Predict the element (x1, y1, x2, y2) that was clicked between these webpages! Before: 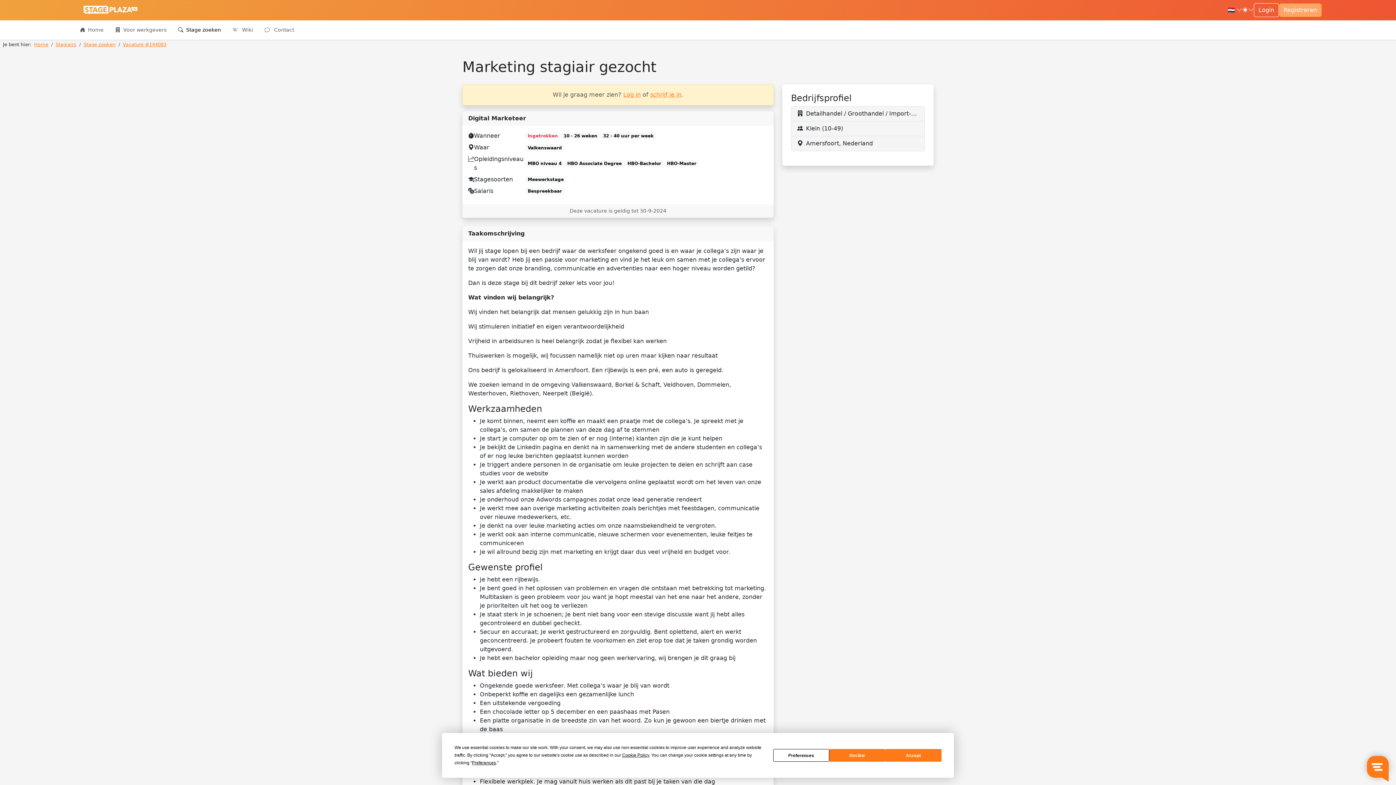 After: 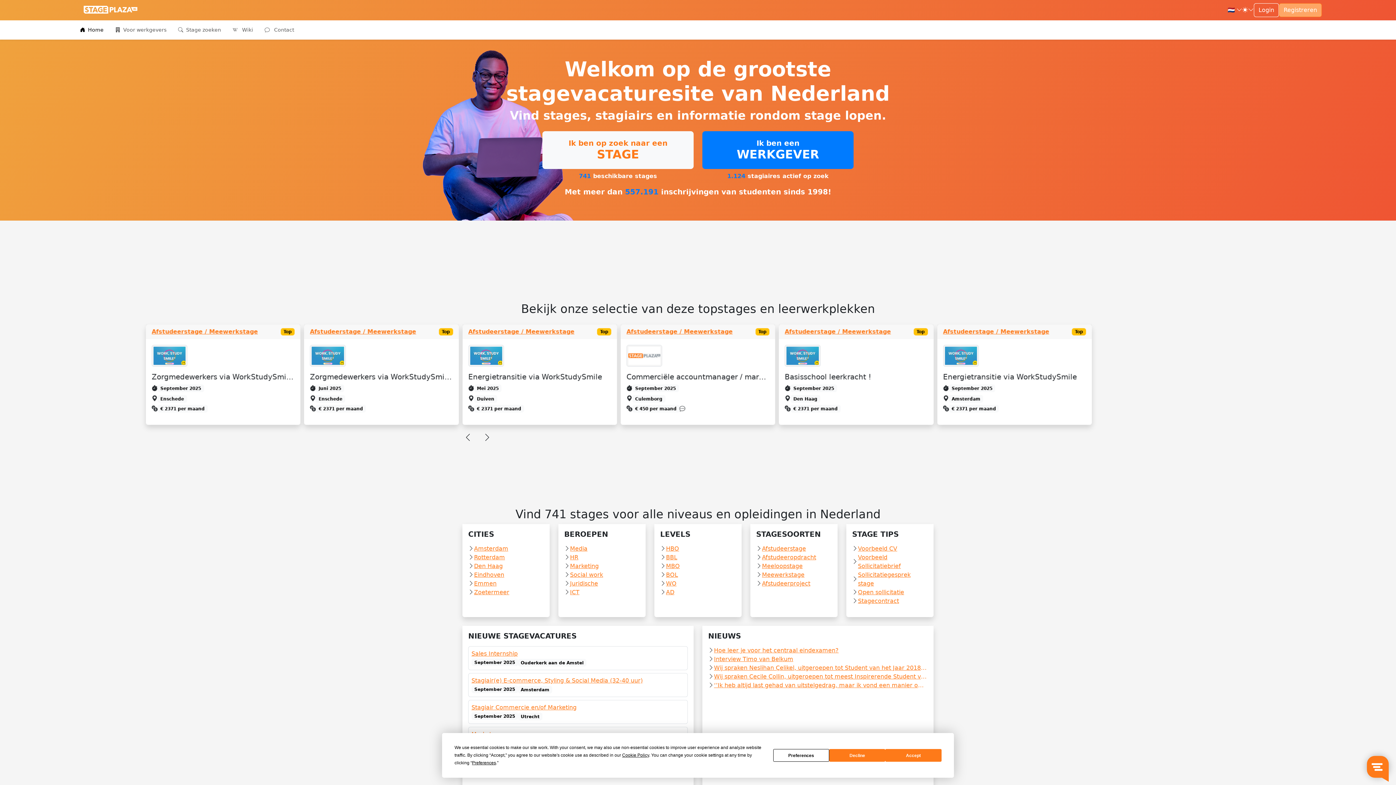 Action: bbox: (34, 41, 48, 47) label: Home